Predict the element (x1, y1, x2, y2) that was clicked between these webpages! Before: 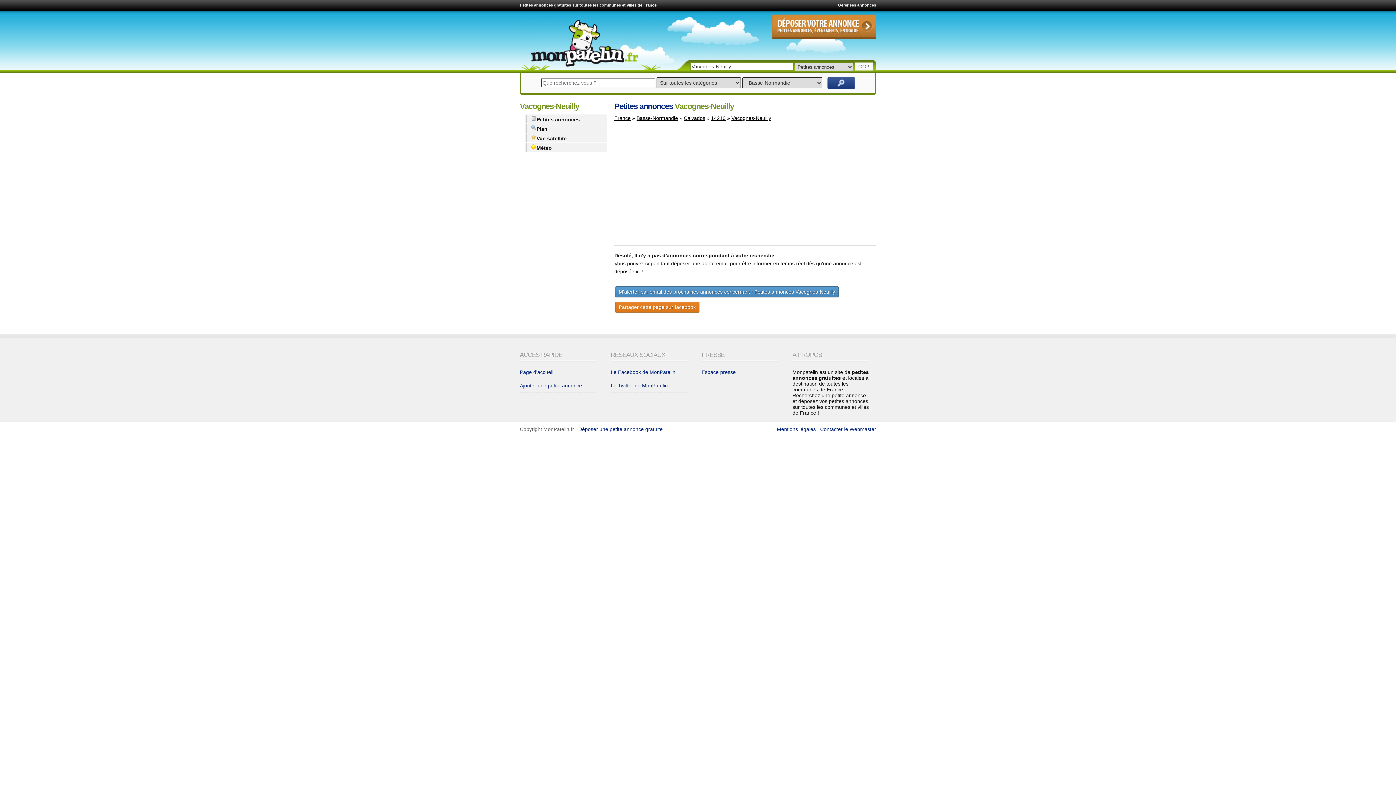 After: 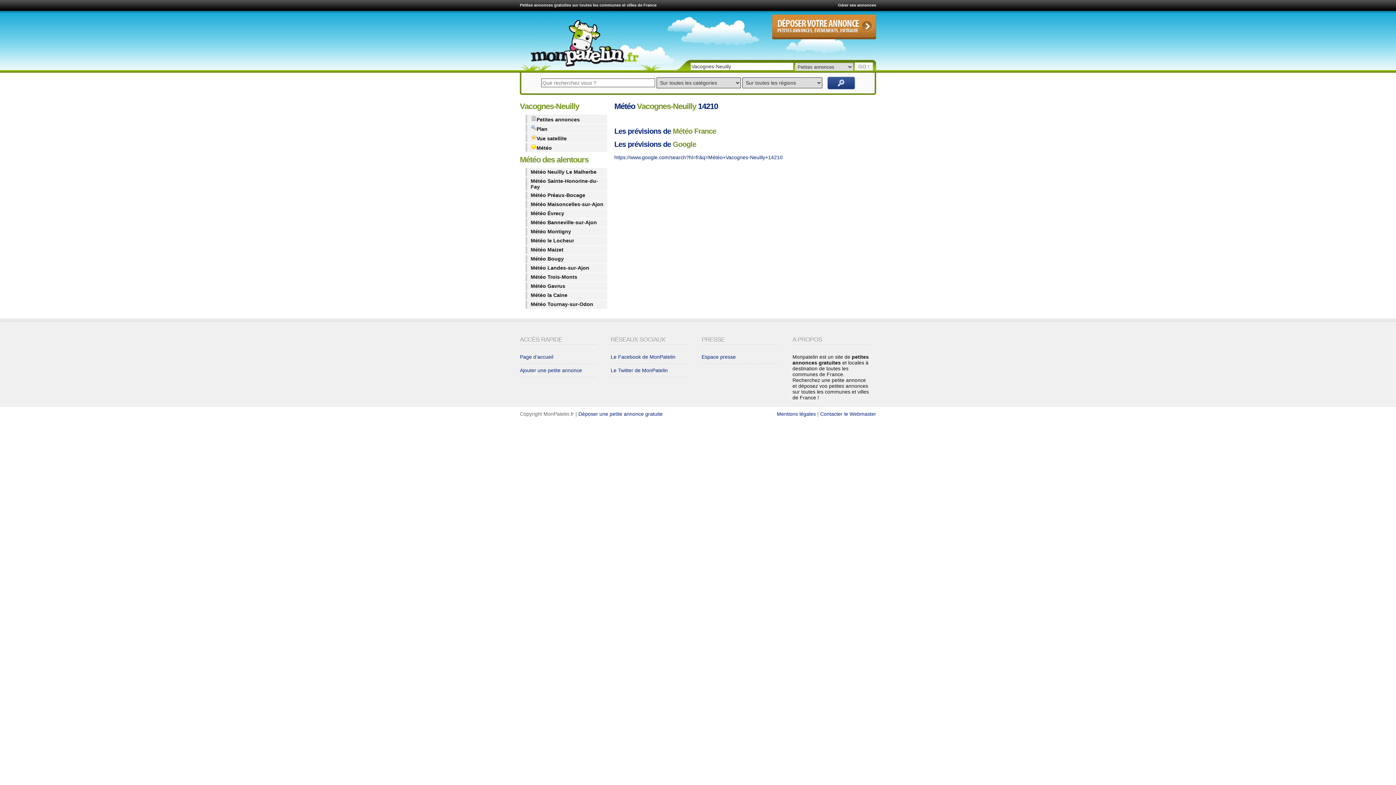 Action: label: Météo bbox: (525, 143, 606, 151)